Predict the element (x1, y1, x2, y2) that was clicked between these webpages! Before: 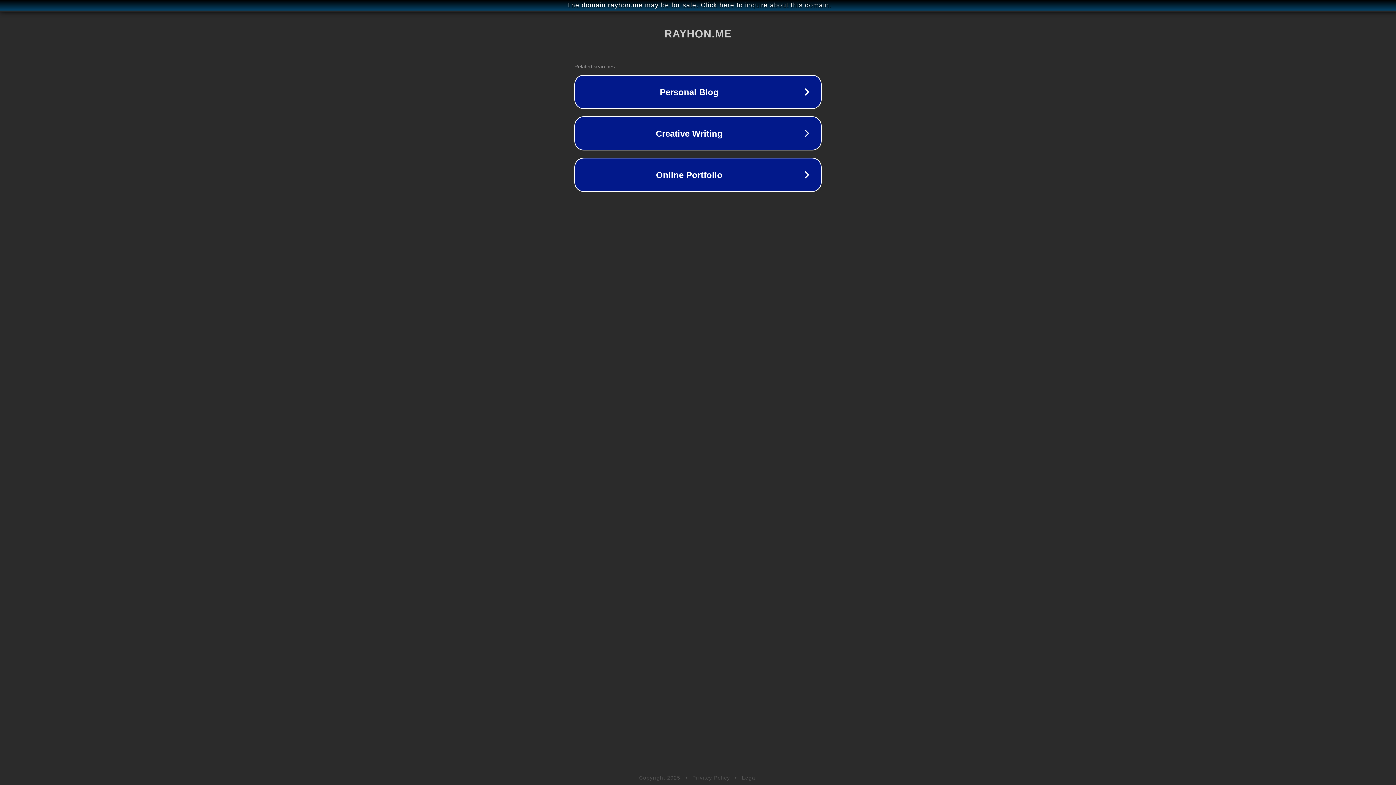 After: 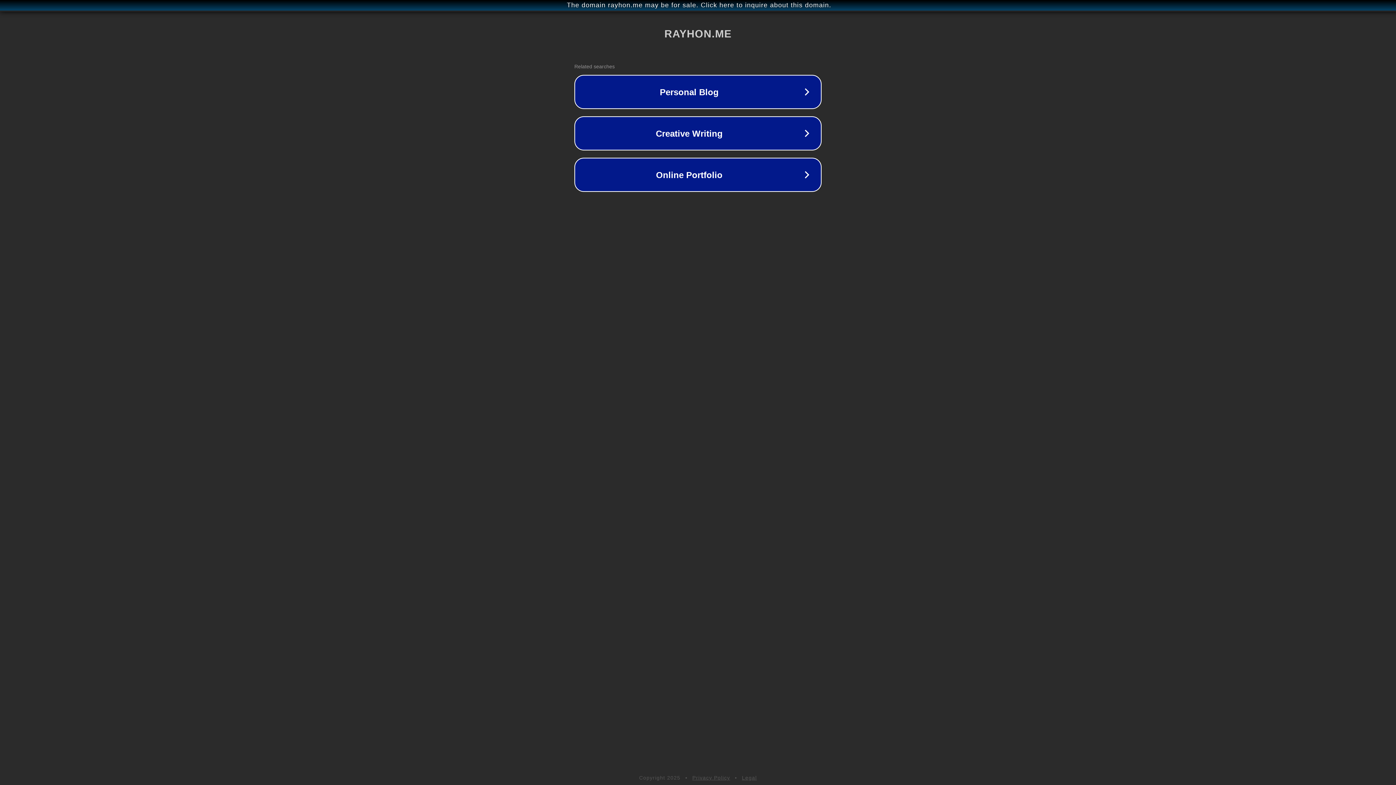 Action: bbox: (692, 775, 730, 781) label: Privacy Policy